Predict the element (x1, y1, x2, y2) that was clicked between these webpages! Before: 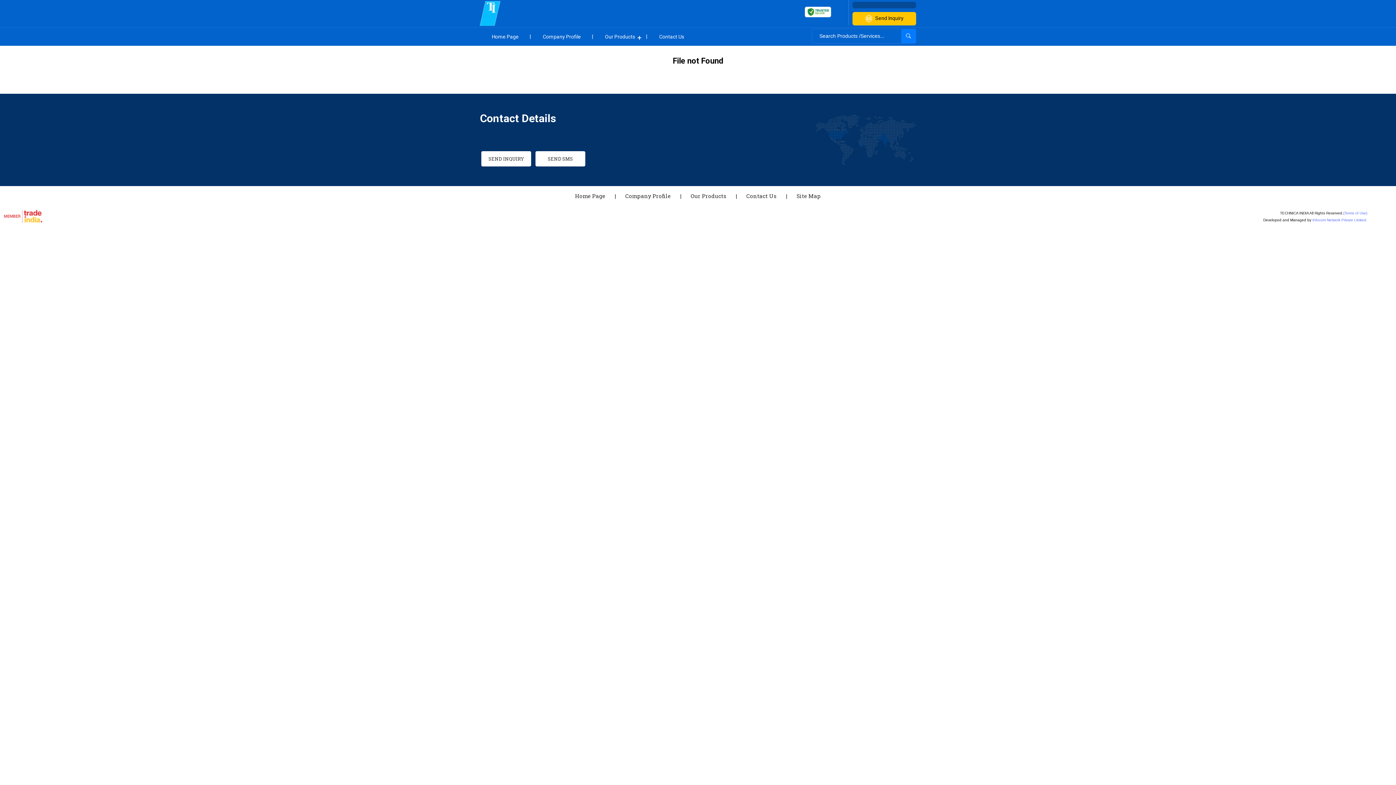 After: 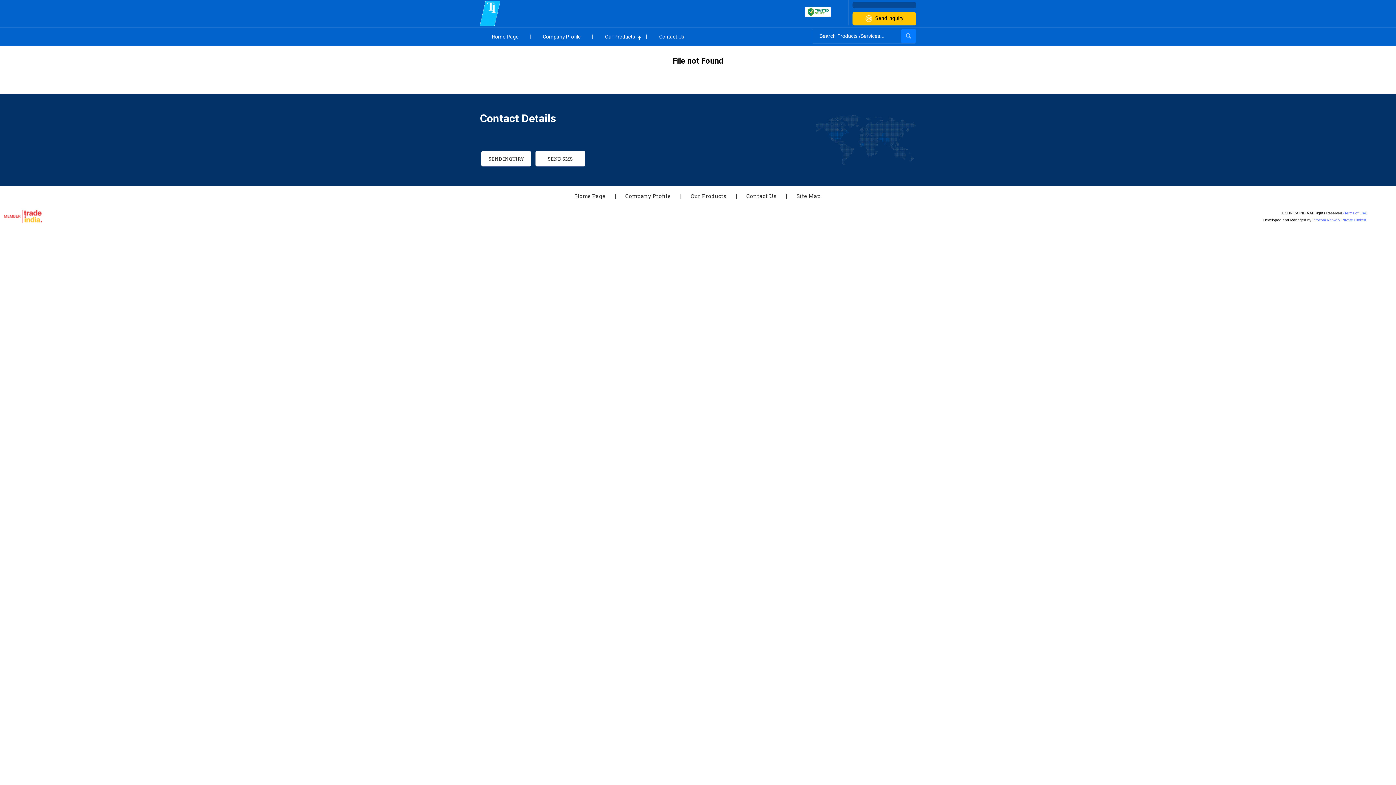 Action: bbox: (805, 15, 831, 22)